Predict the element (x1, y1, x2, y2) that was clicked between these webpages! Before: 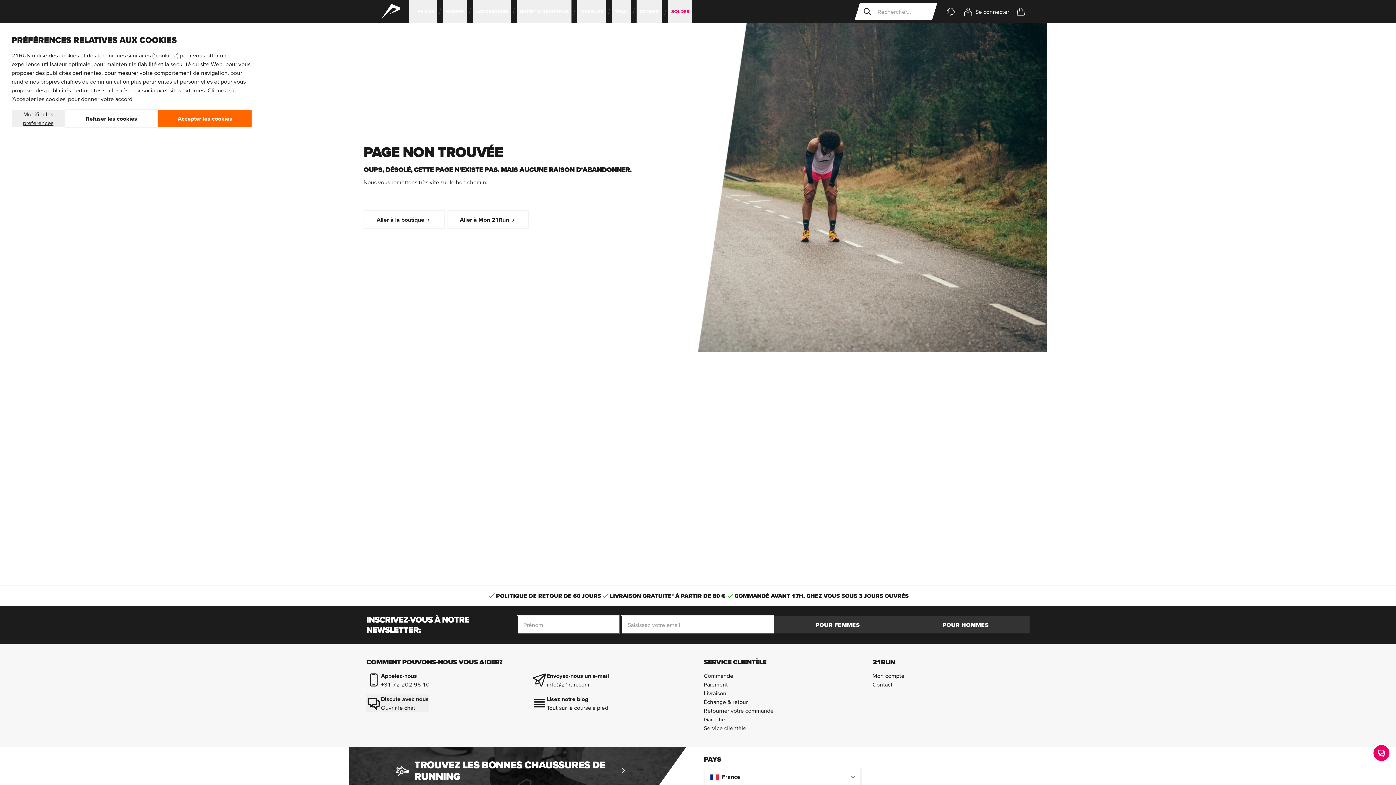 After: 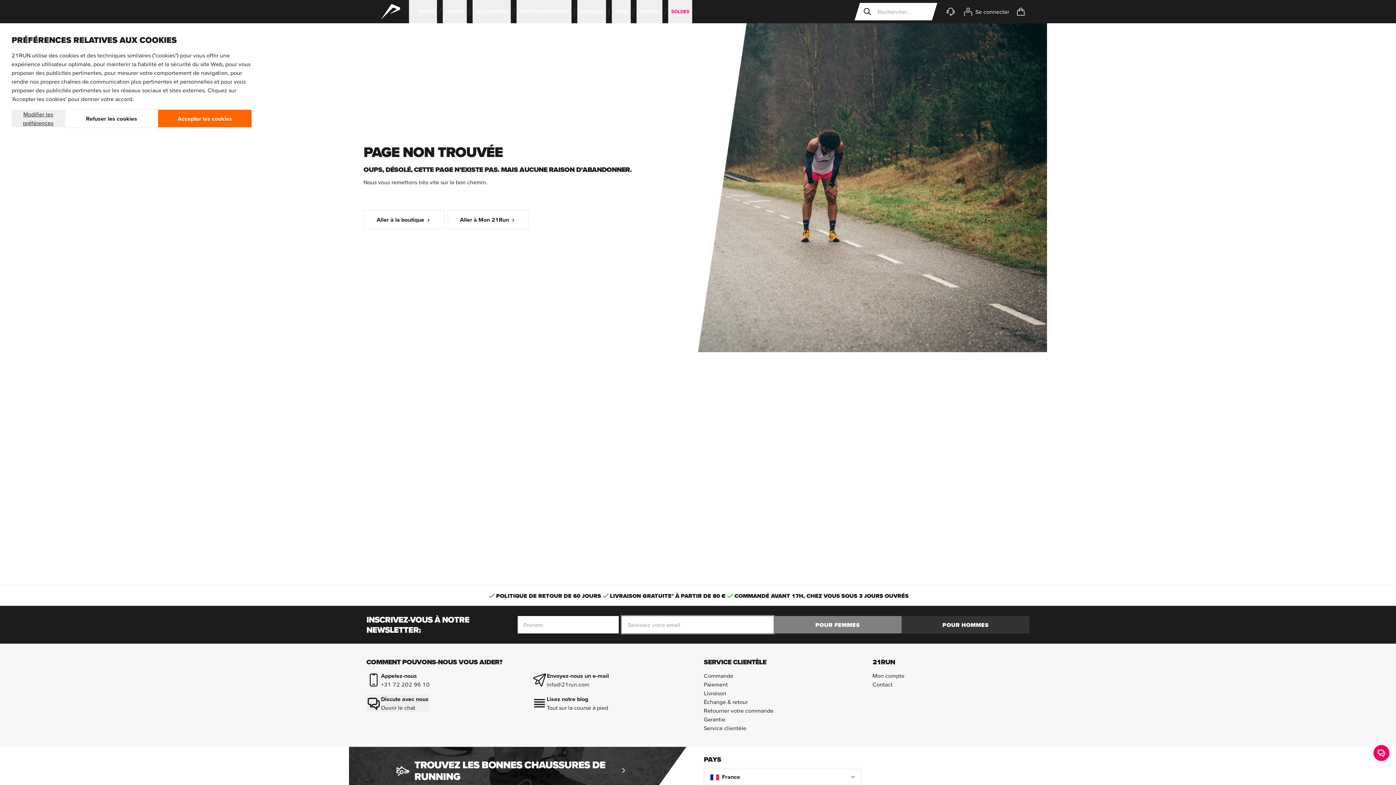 Action: label: POUR FEMMES bbox: (773, 616, 901, 633)